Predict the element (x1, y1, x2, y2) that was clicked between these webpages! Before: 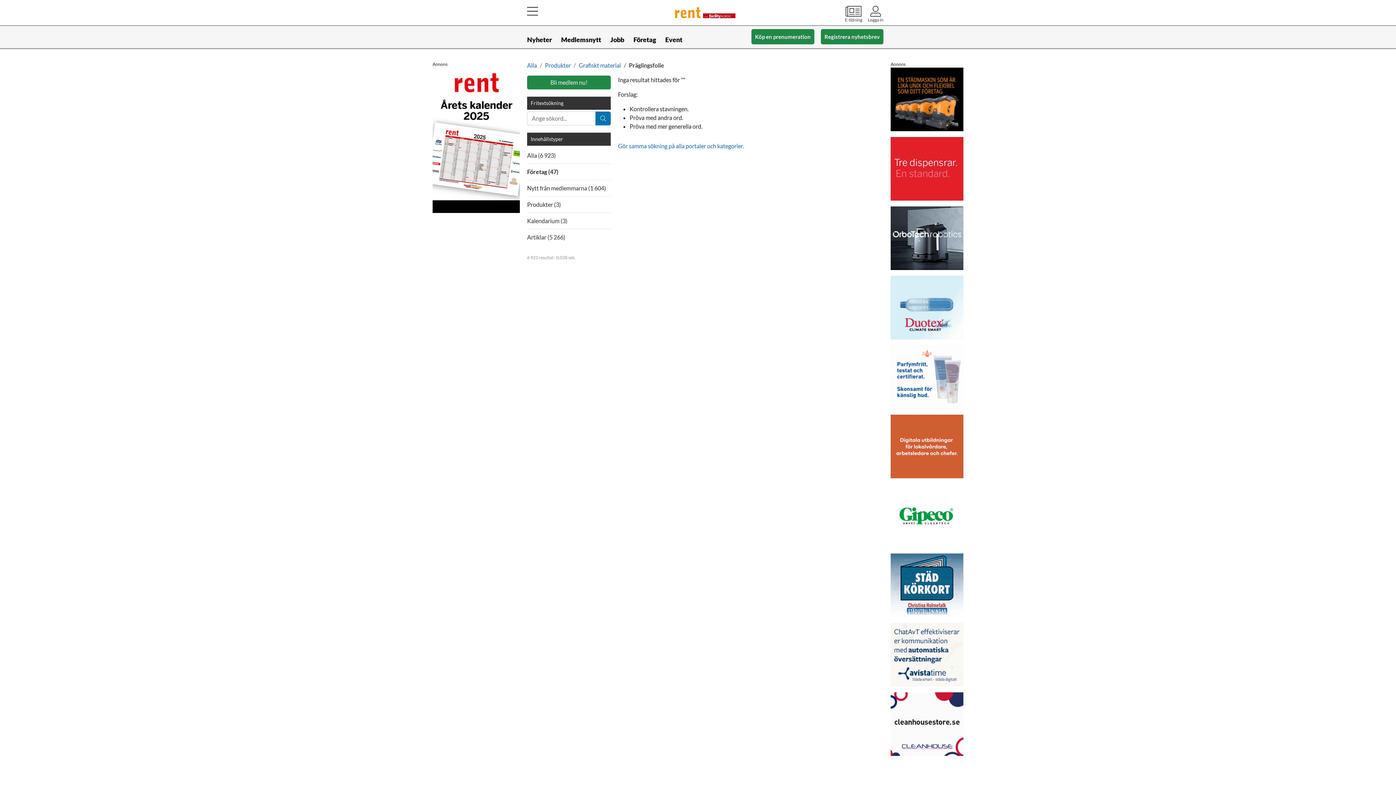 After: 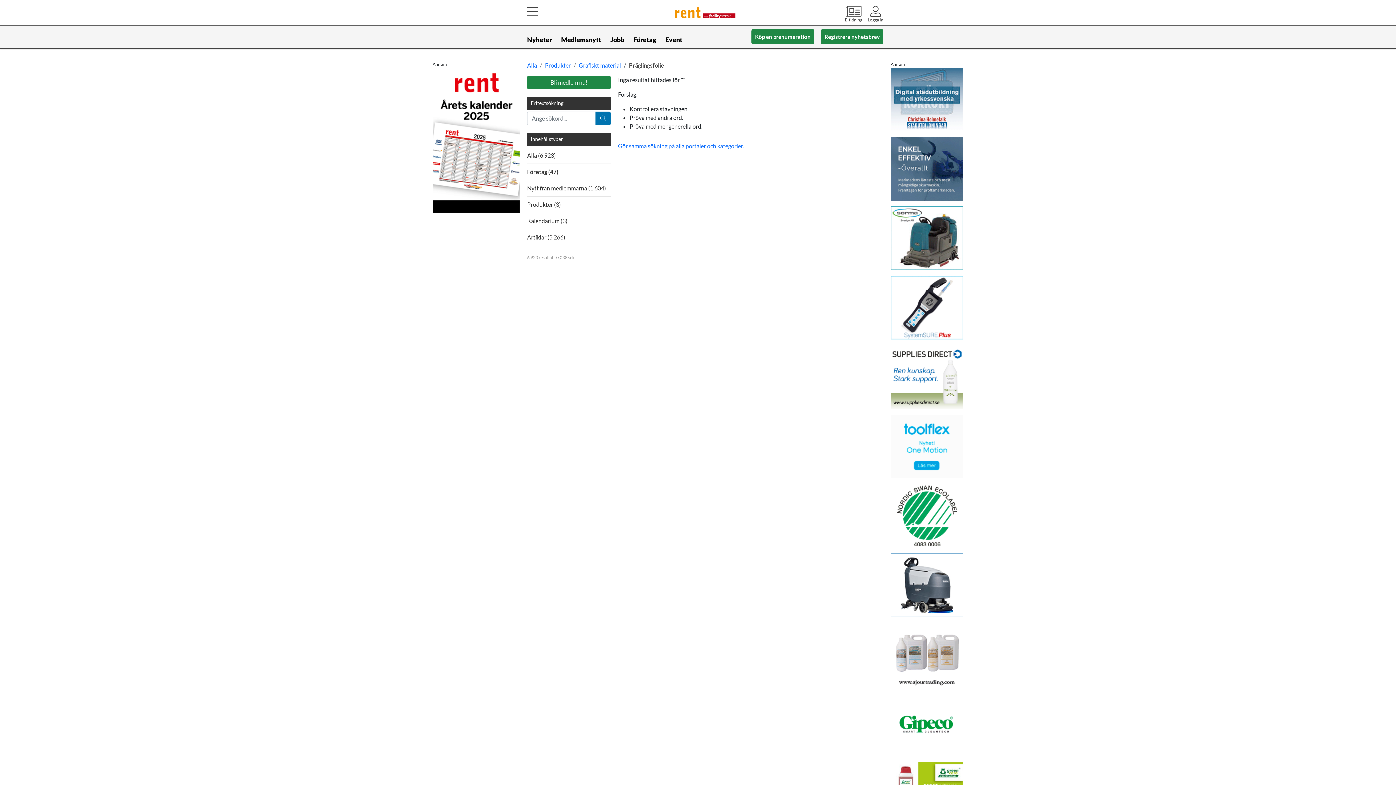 Action: bbox: (595, 111, 610, 125)